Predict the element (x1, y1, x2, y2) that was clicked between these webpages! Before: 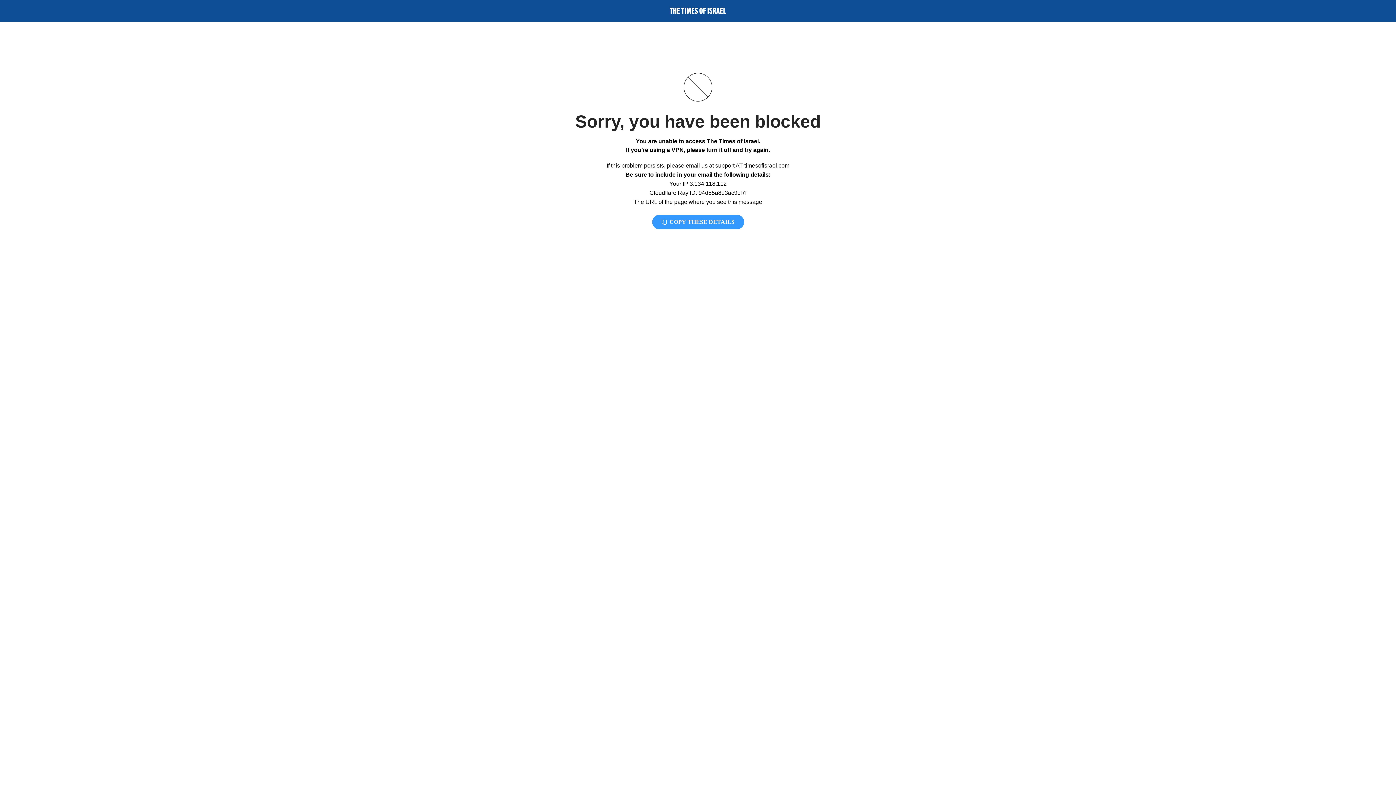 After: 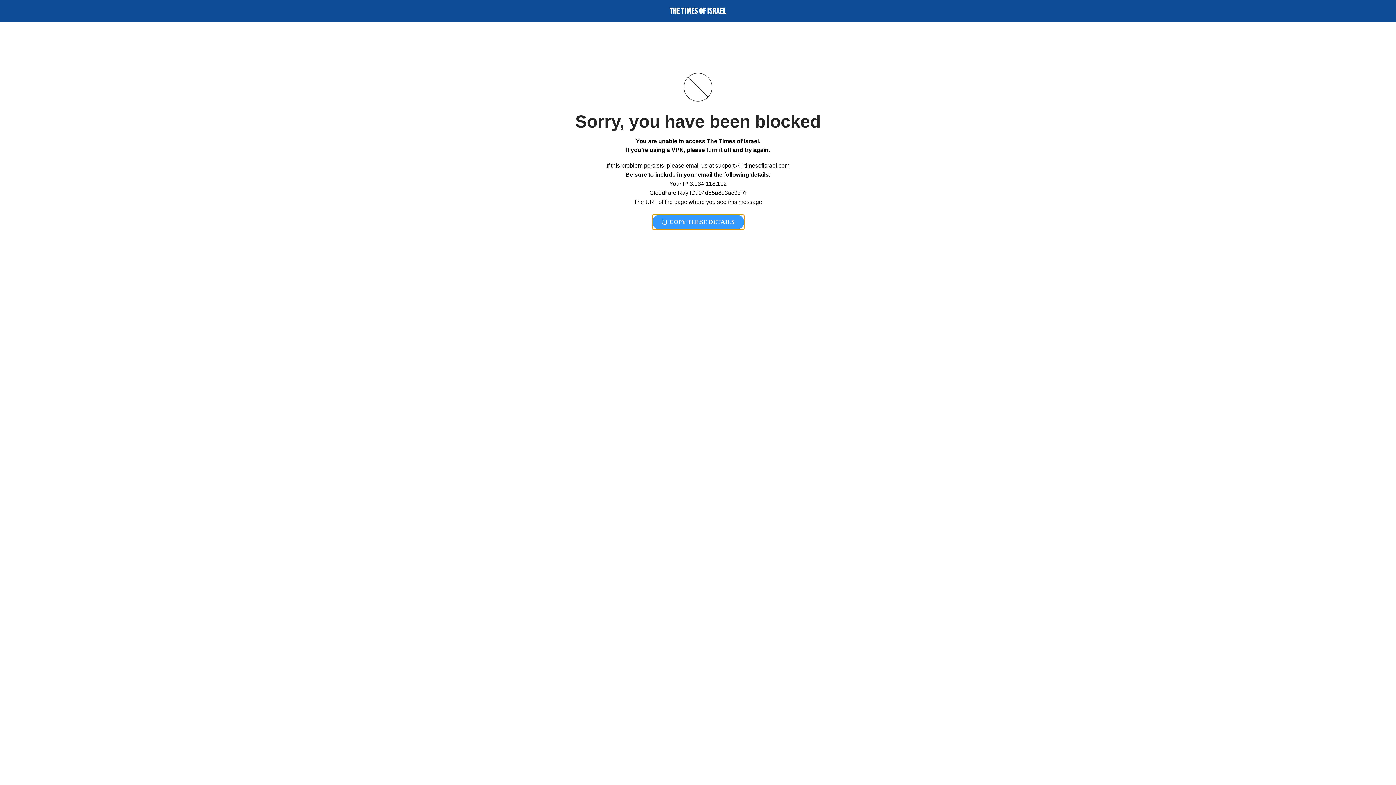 Action: bbox: (652, 214, 744, 229) label:  COPY THESE DETAILS